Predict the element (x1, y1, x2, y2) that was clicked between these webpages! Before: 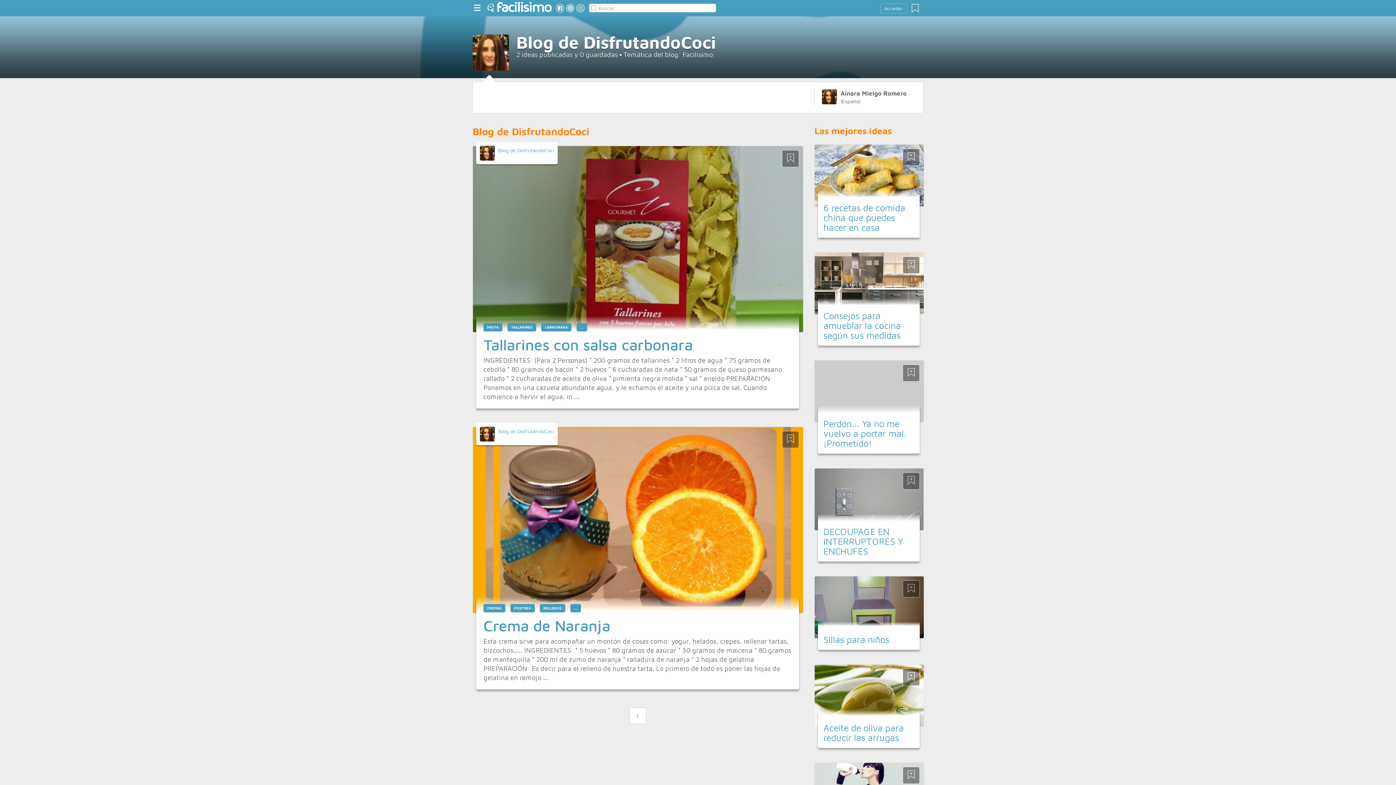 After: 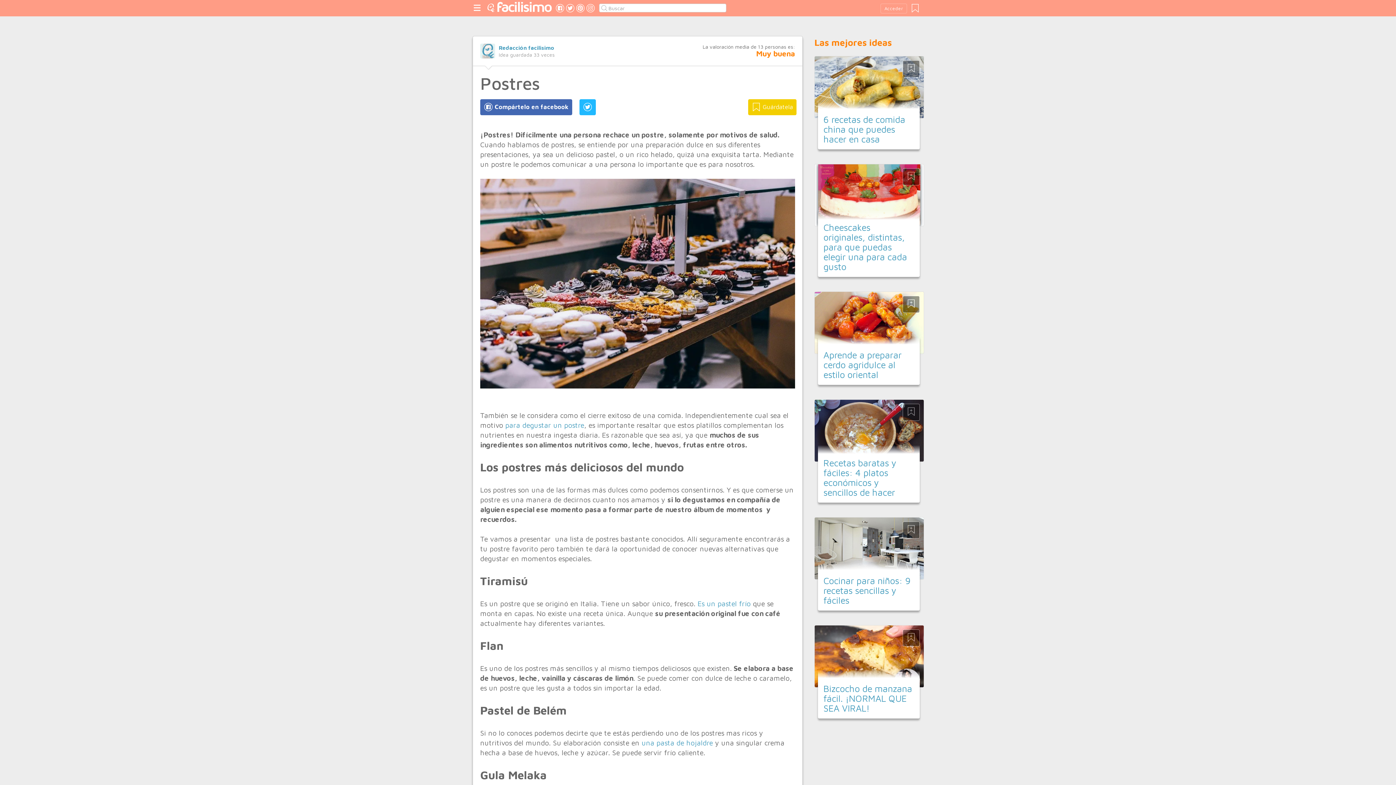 Action: bbox: (510, 604, 534, 612) label: POSTRES